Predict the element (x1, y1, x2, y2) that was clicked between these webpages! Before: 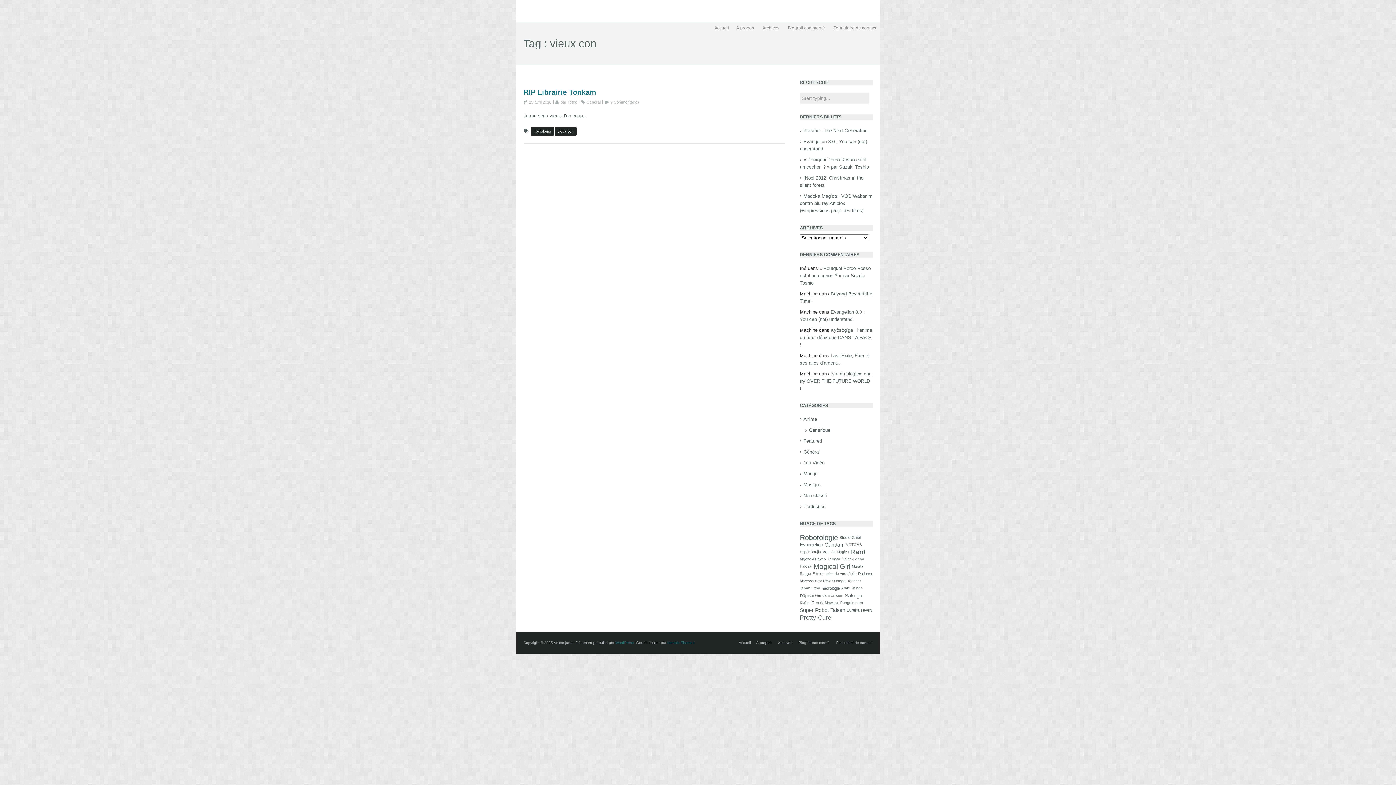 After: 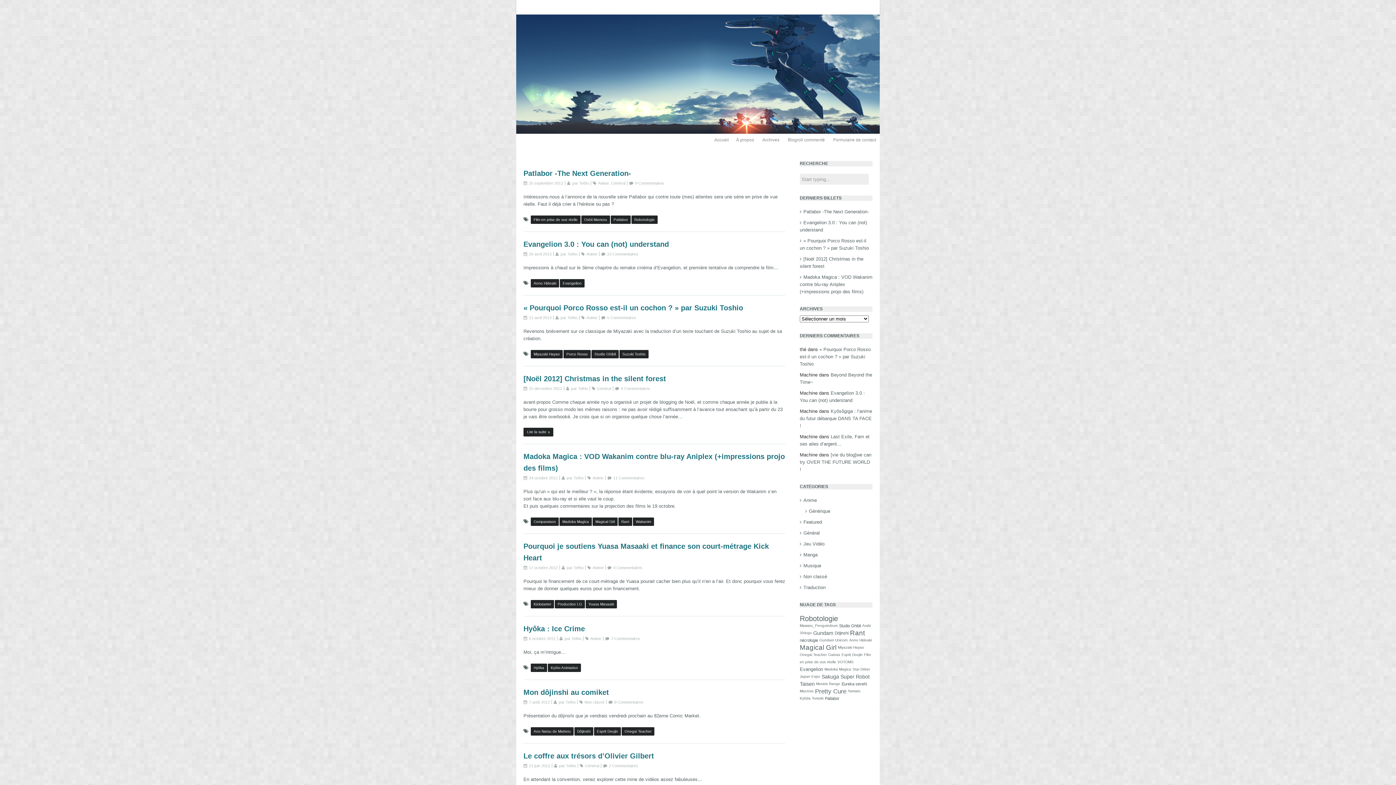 Action: label: Accueil bbox: (738, 641, 750, 645)